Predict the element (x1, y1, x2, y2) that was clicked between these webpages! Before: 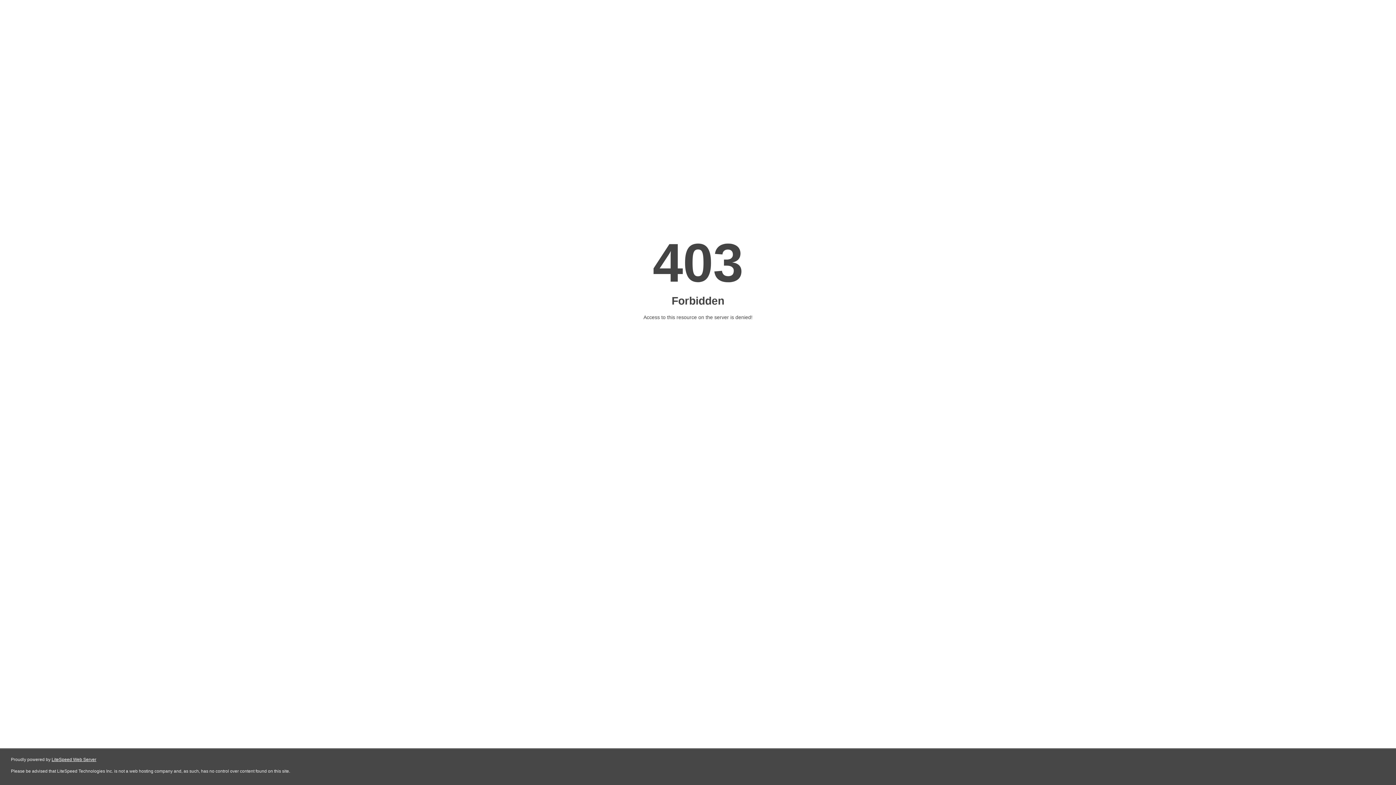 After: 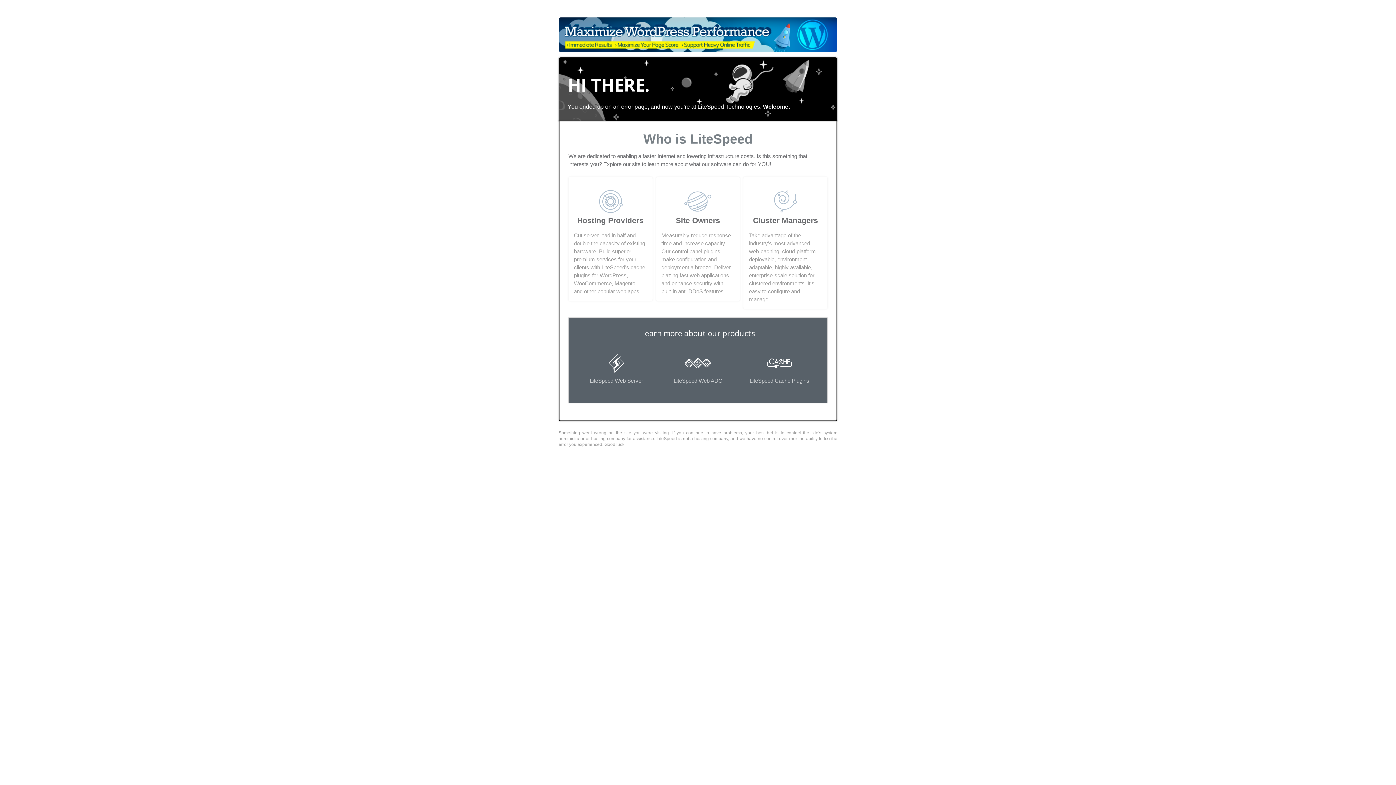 Action: label: LiteSpeed Web Server bbox: (51, 757, 96, 762)